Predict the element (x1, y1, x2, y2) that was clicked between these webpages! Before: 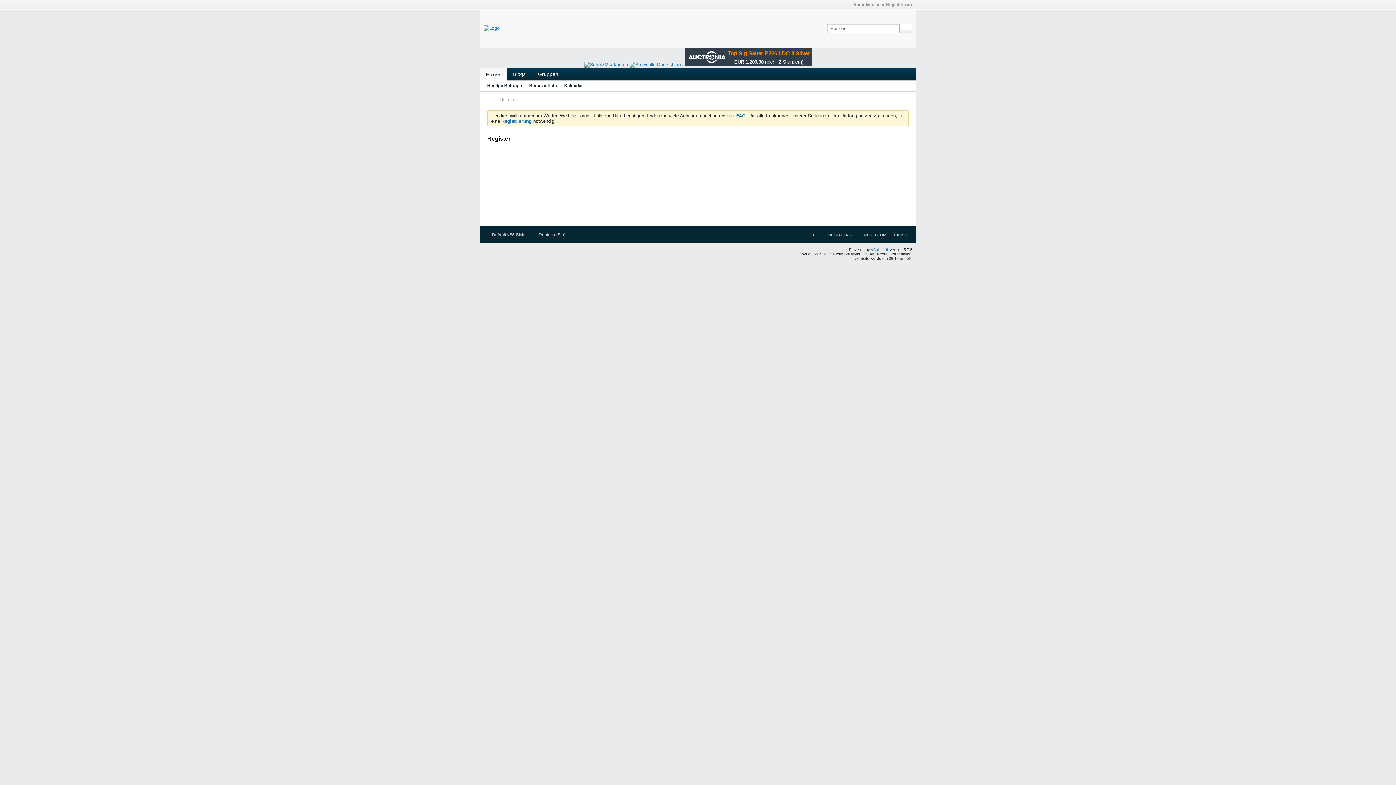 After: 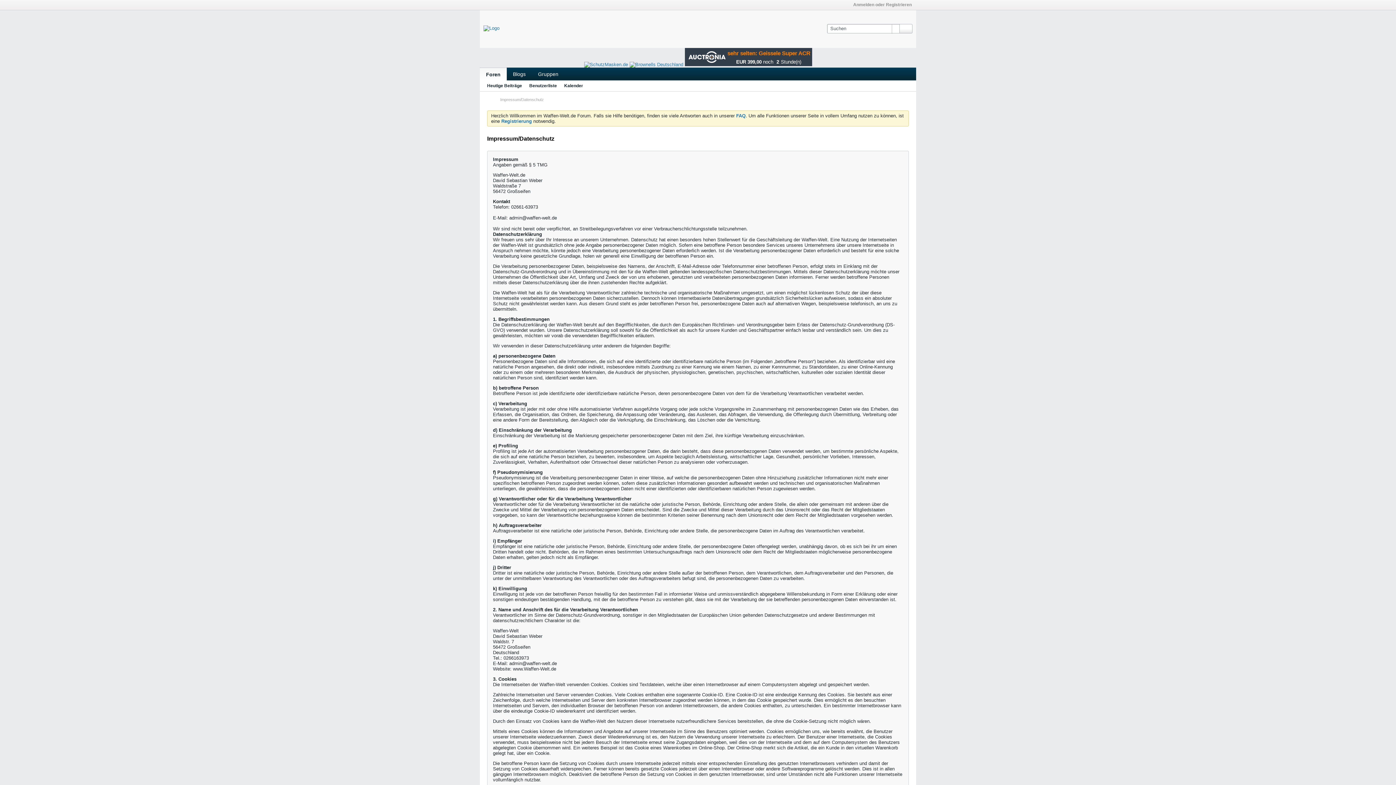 Action: label: PRIVATSPHÄRE bbox: (821, 232, 855, 237)